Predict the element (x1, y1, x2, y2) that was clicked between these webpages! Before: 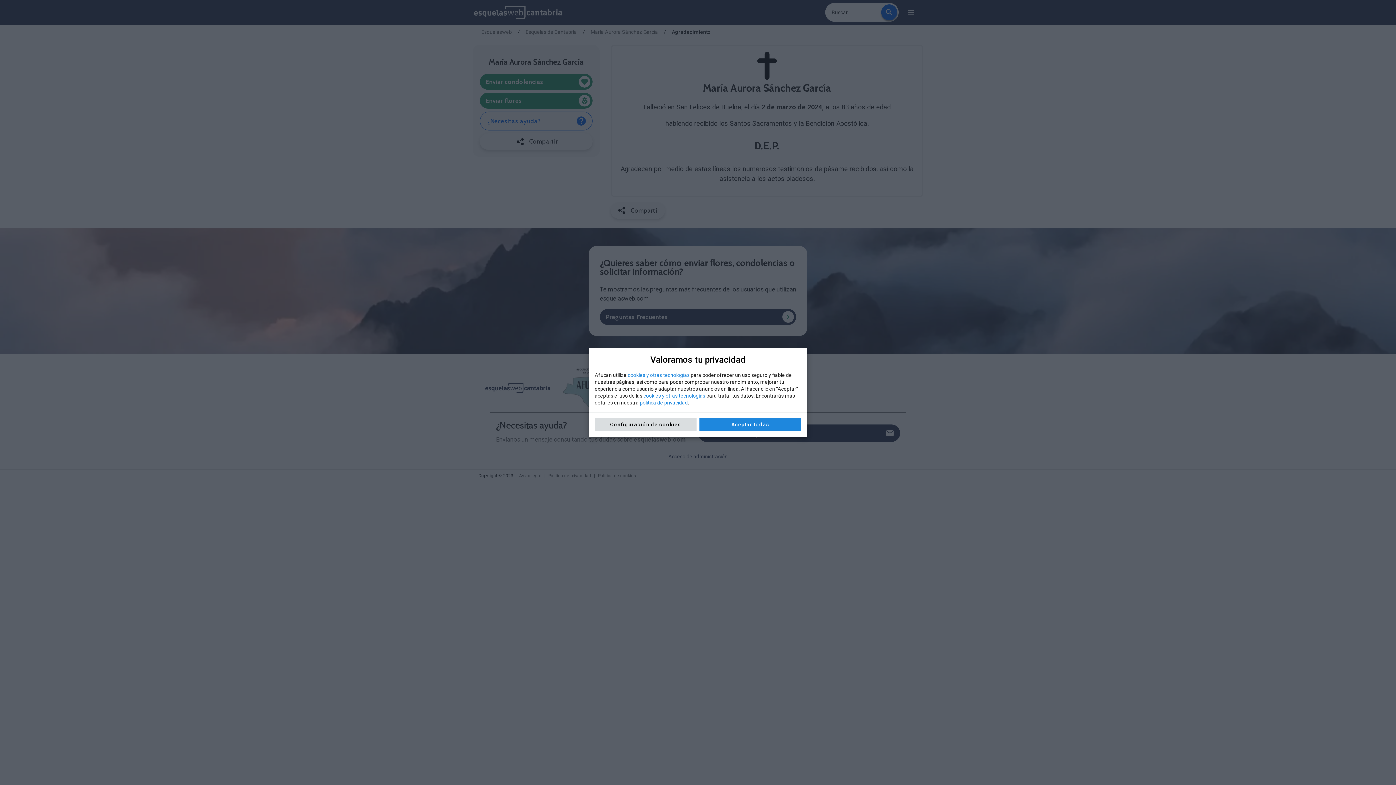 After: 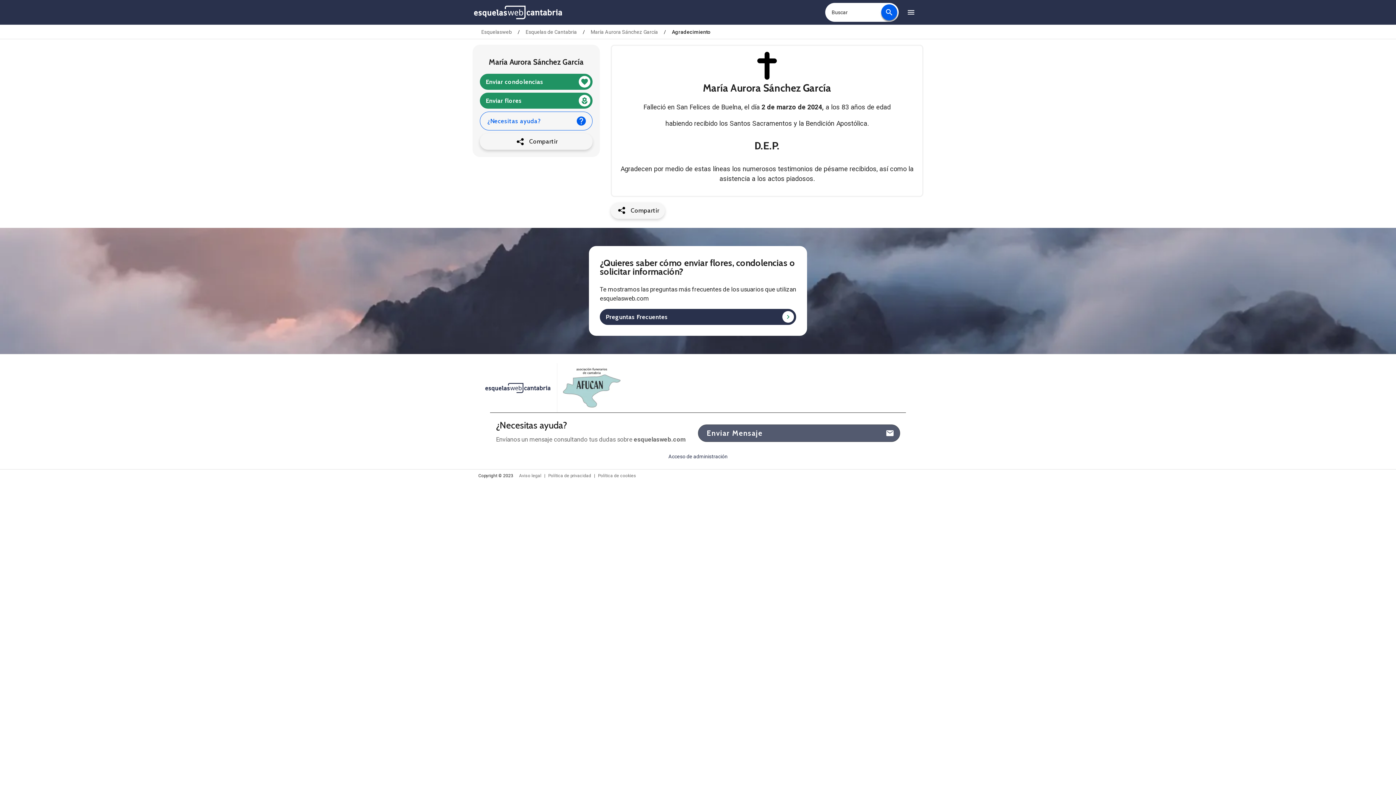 Action: label: Aceptar todas bbox: (699, 418, 801, 431)